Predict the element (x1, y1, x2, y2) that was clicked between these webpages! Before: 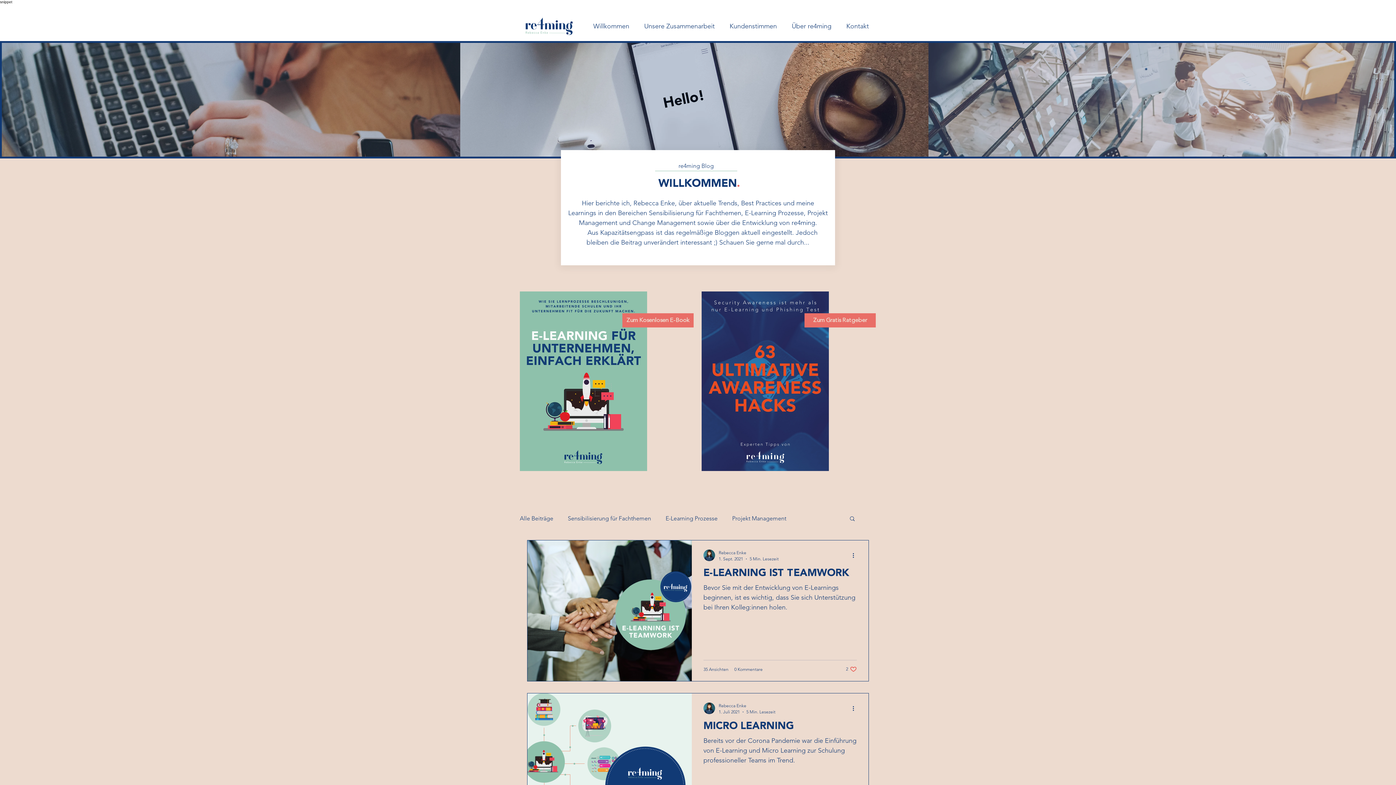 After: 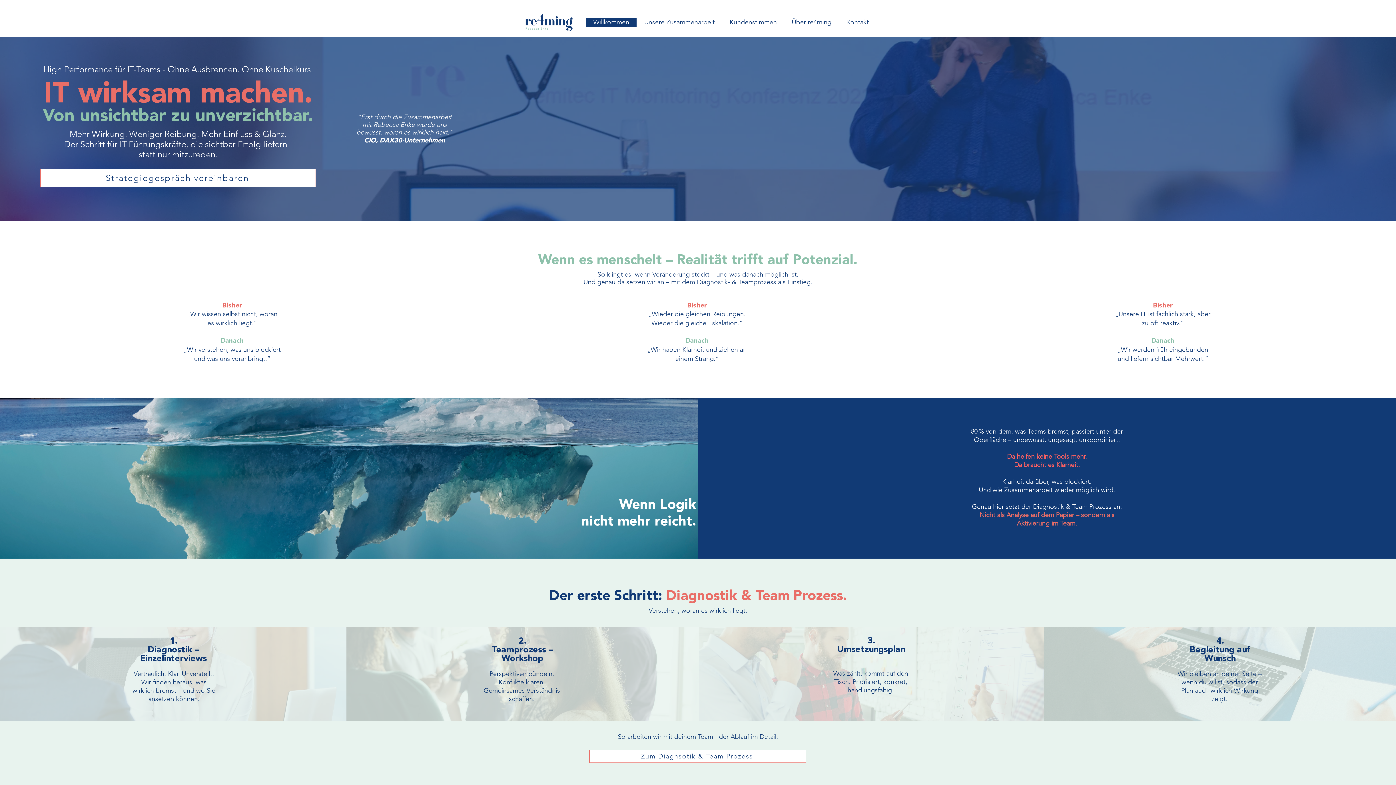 Action: bbox: (520, 11, 578, 41)